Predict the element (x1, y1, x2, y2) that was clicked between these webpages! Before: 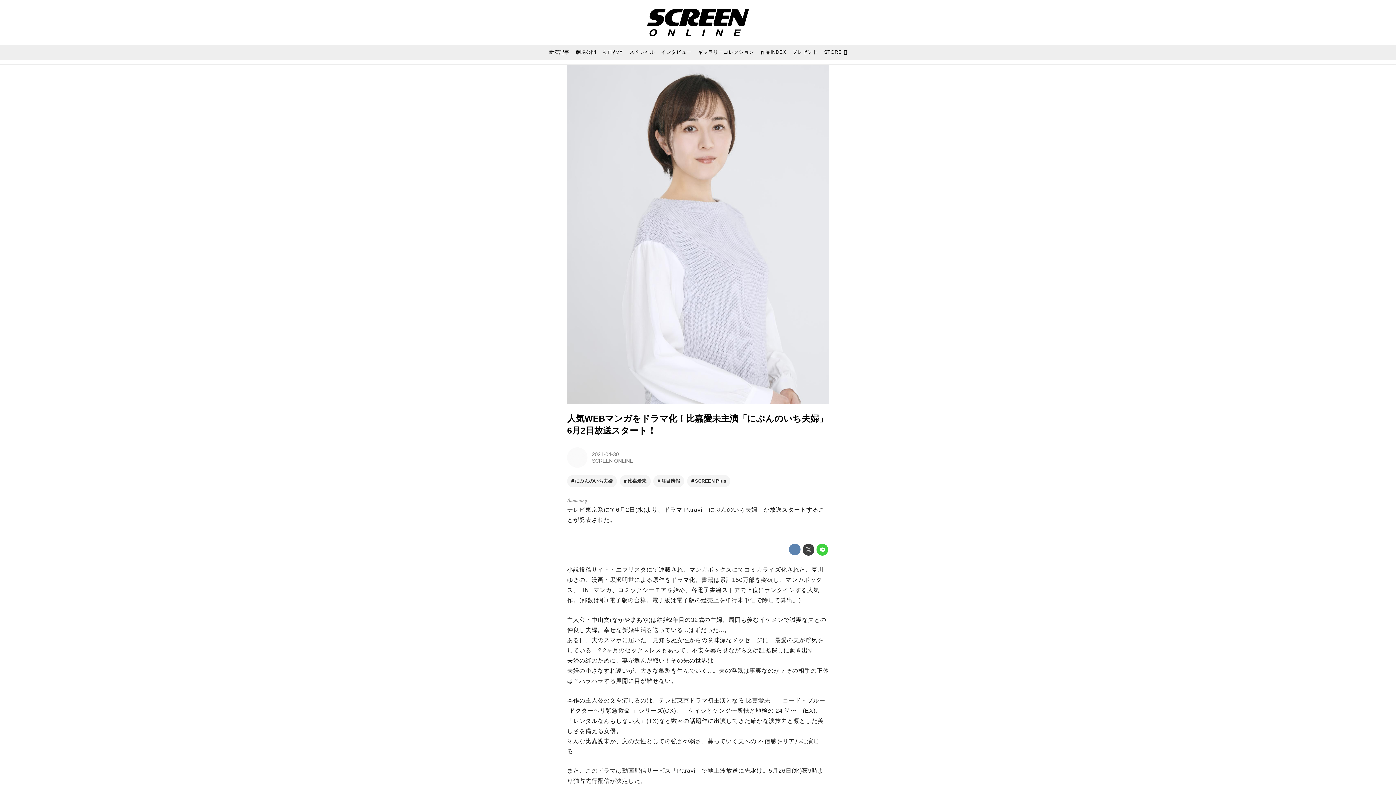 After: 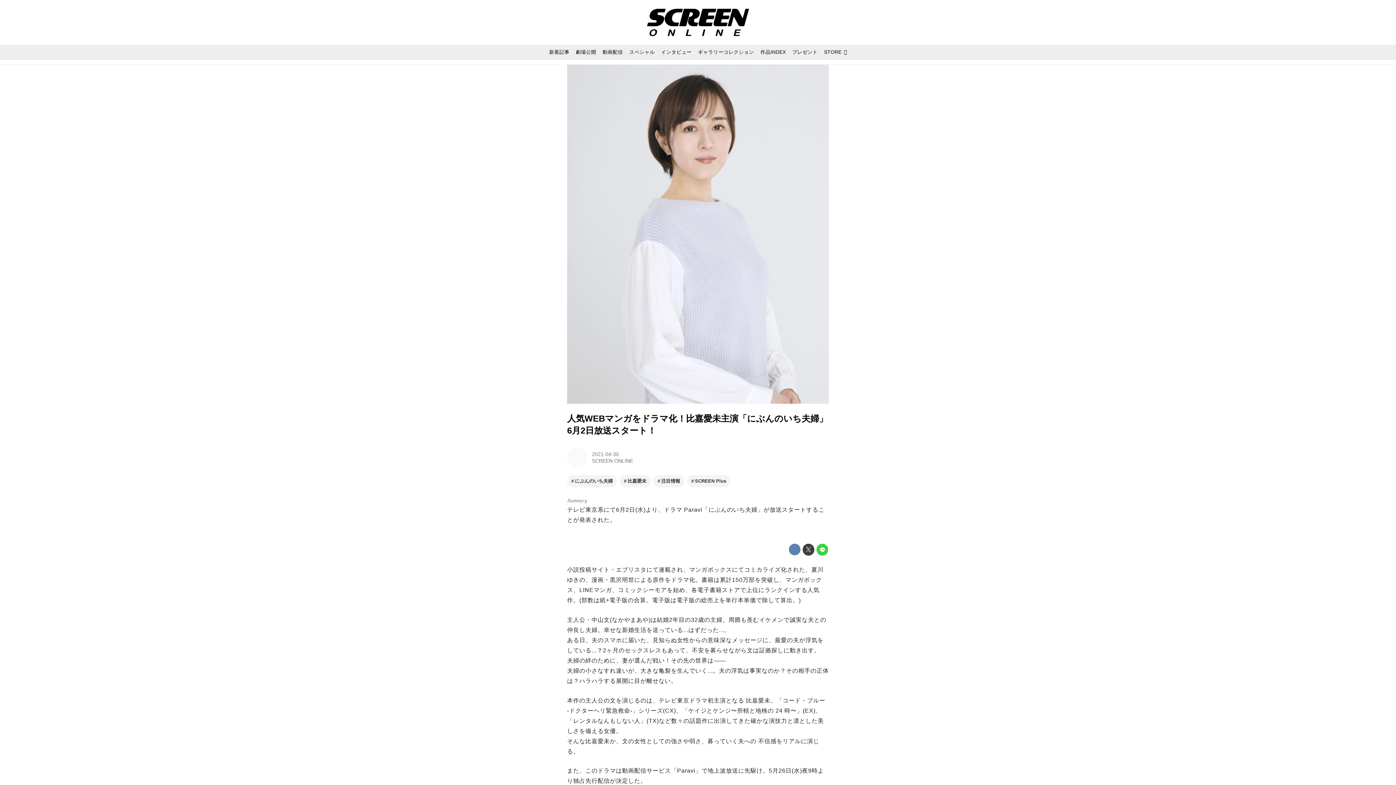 Action: bbox: (830, 16, 842, 27)